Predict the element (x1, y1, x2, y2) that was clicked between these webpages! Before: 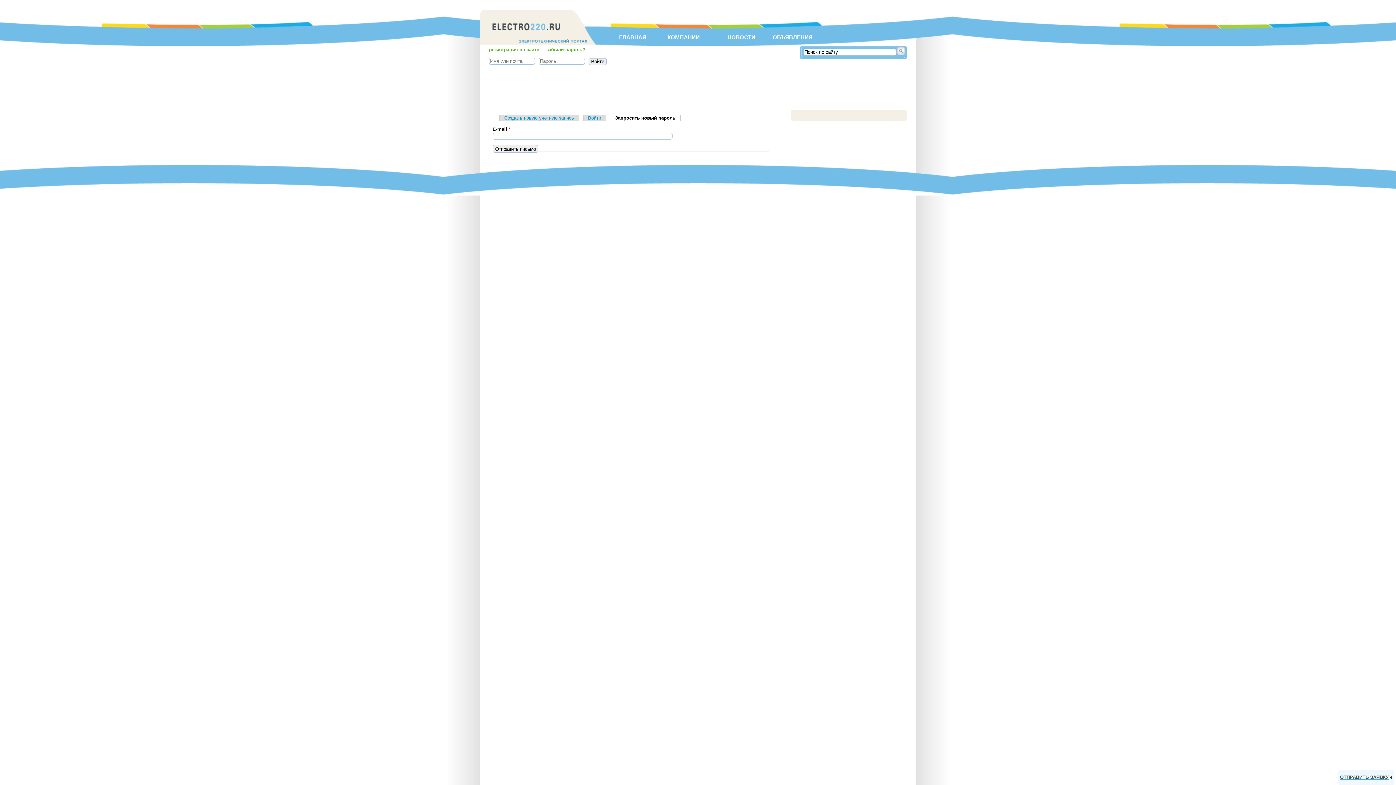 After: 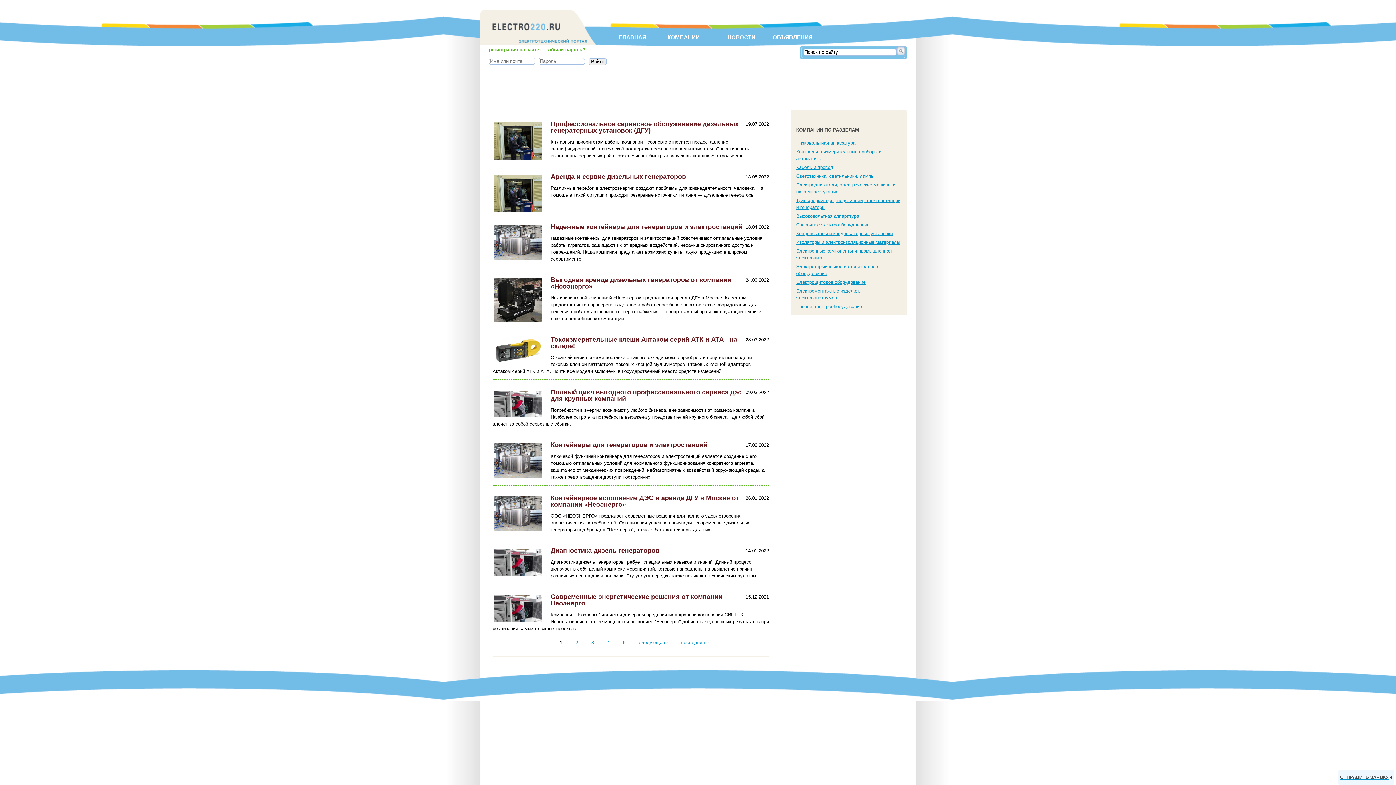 Action: bbox: (715, 28, 768, 46) label: НОВОСТИ